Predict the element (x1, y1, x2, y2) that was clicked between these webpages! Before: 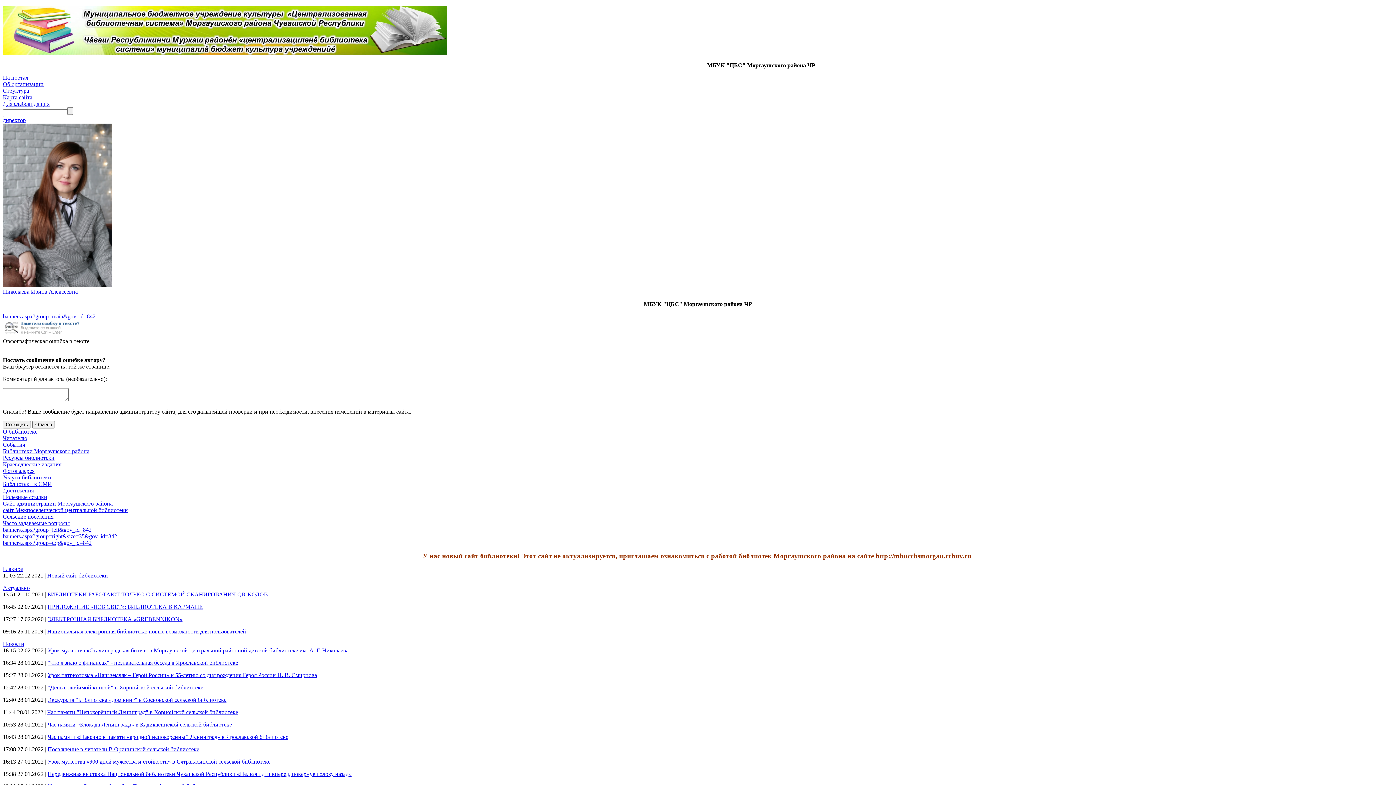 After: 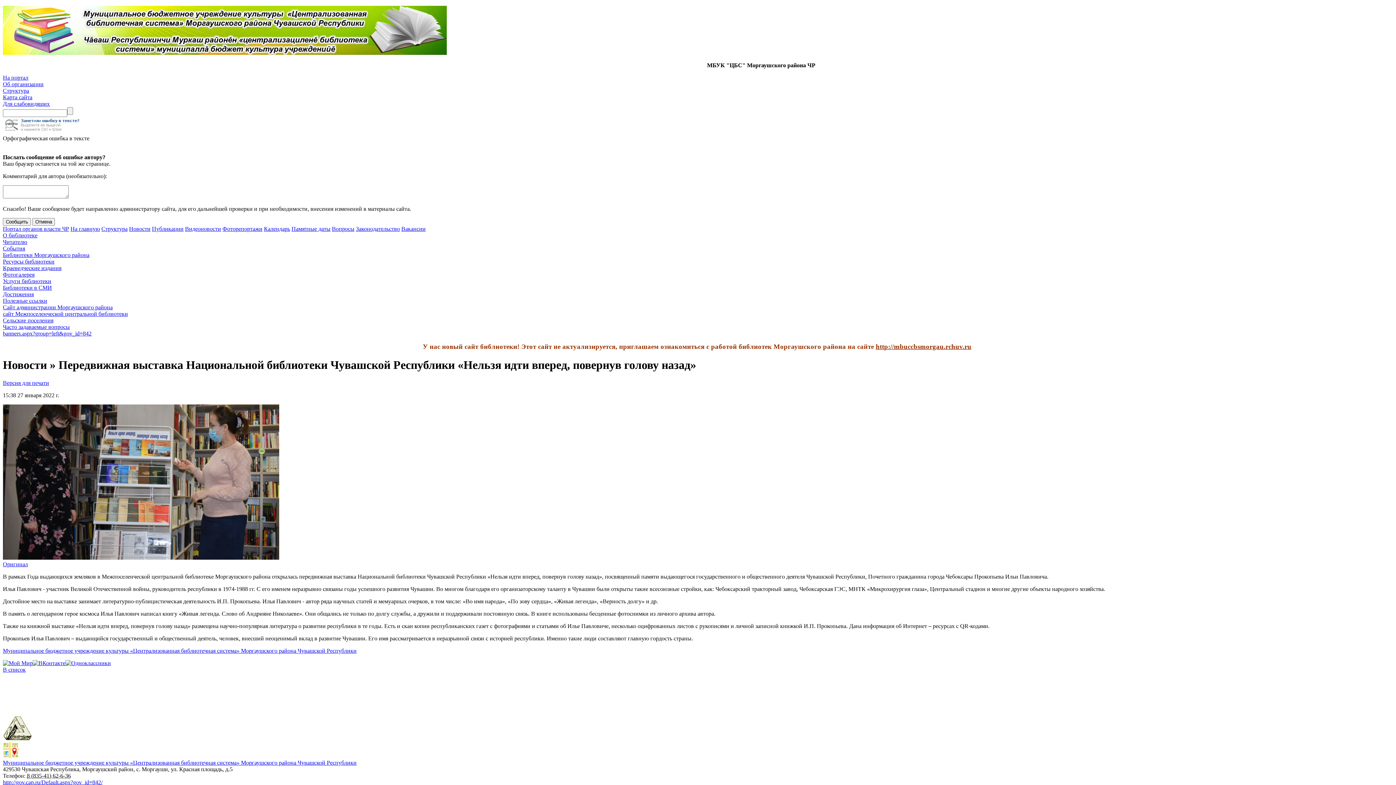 Action: bbox: (47, 771, 351, 777) label: Передвижная выставка Национальной библиотеки Чувашской Республики «Нельзя идти вперед, повернув голову назад»